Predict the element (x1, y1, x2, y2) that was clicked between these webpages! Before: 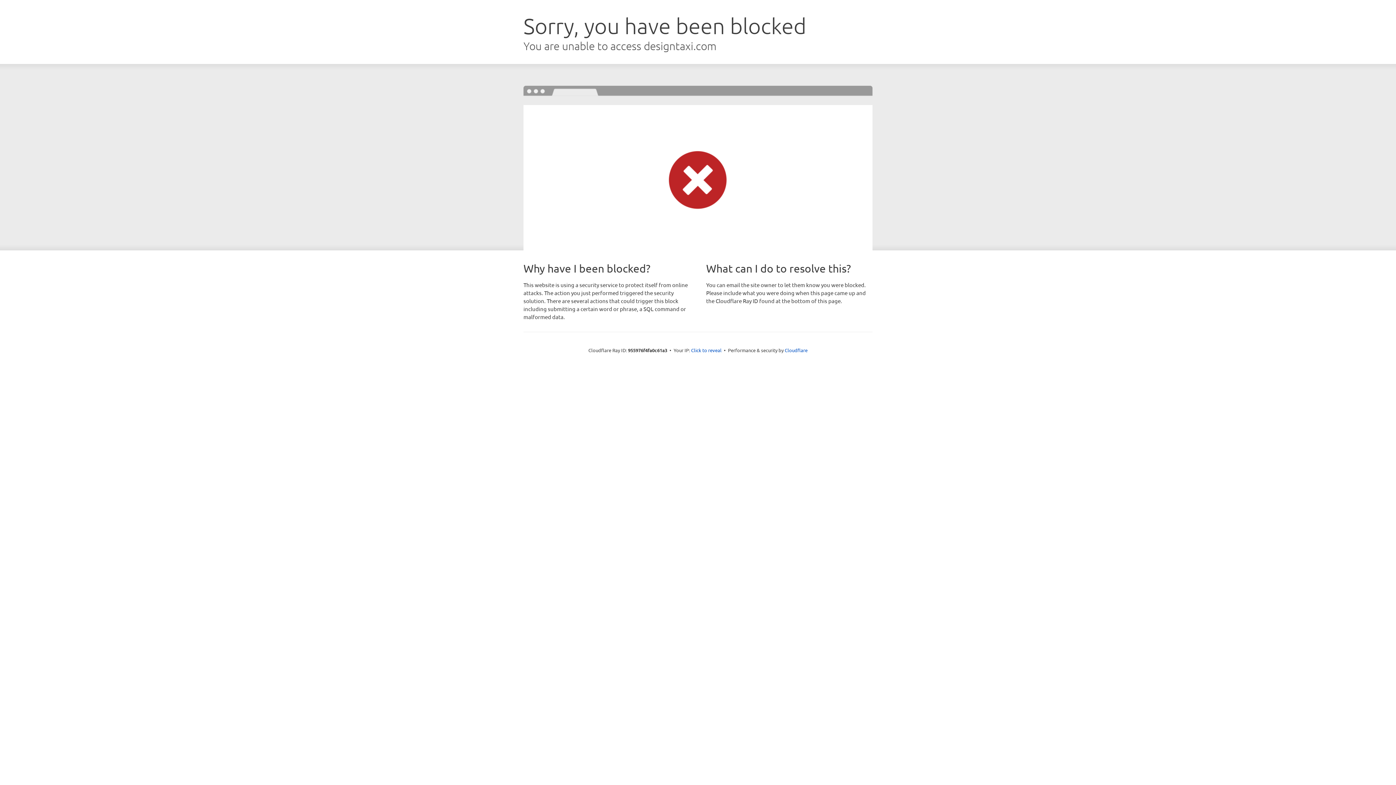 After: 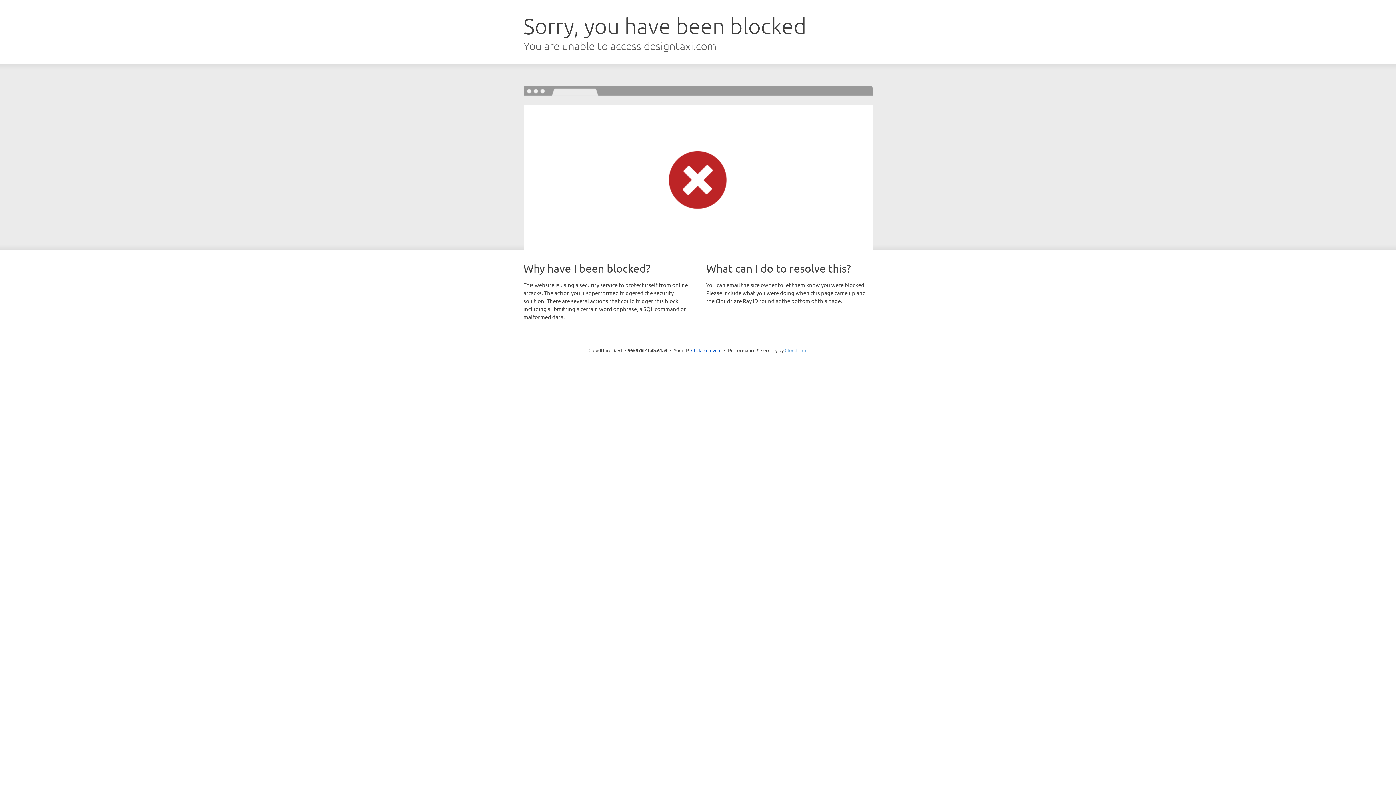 Action: bbox: (784, 347, 807, 353) label: Cloudflare